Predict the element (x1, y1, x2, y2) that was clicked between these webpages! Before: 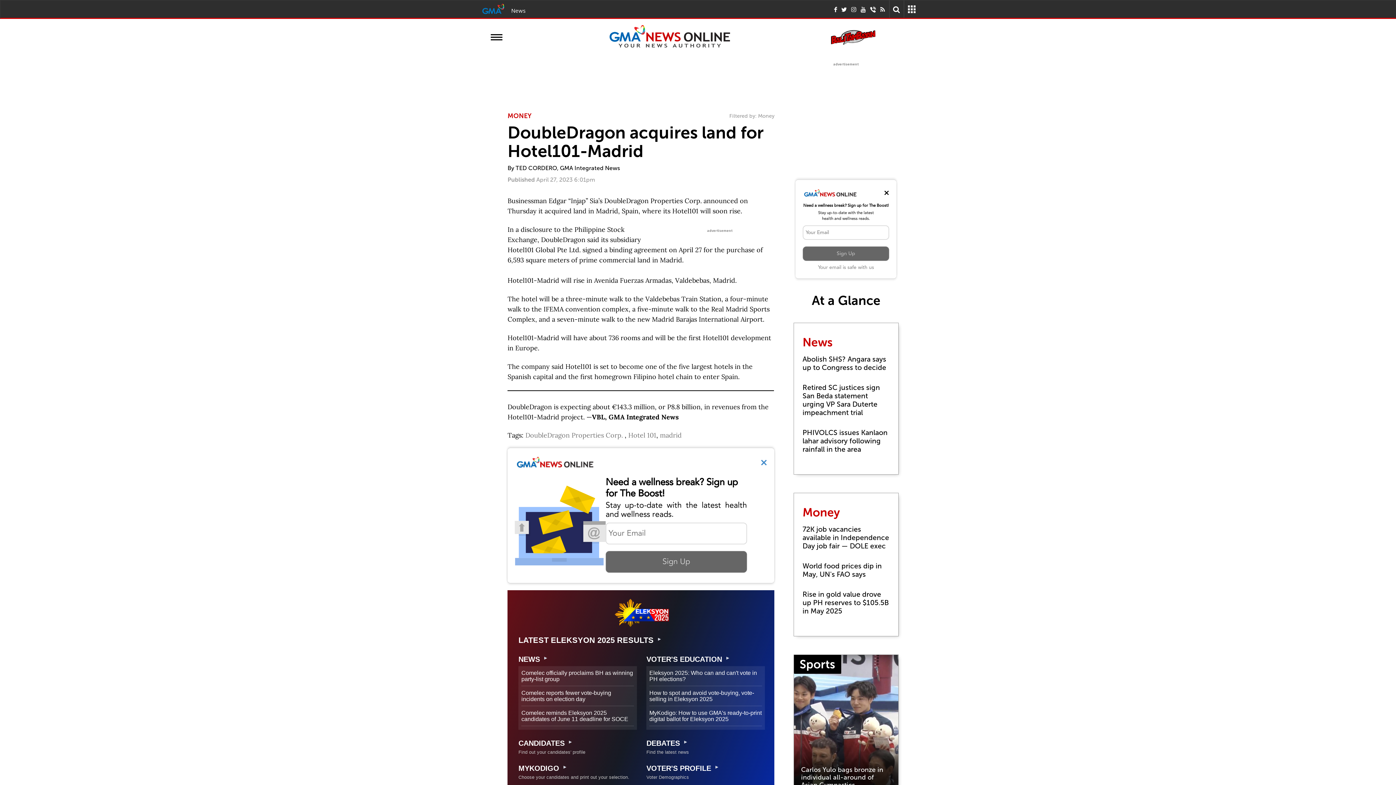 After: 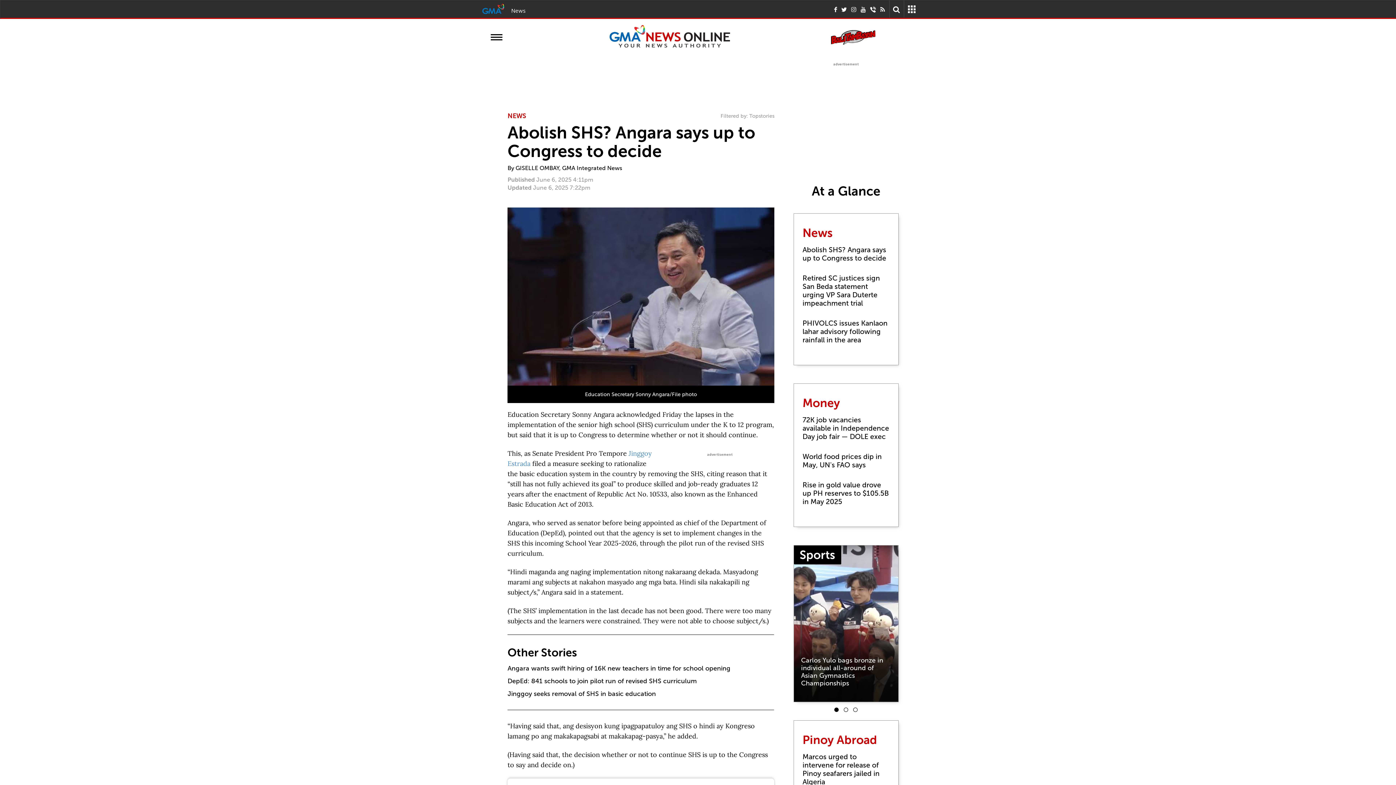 Action: label: Abolish SHS? Angara says up to Congress to decide bbox: (802, 349, 889, 377)